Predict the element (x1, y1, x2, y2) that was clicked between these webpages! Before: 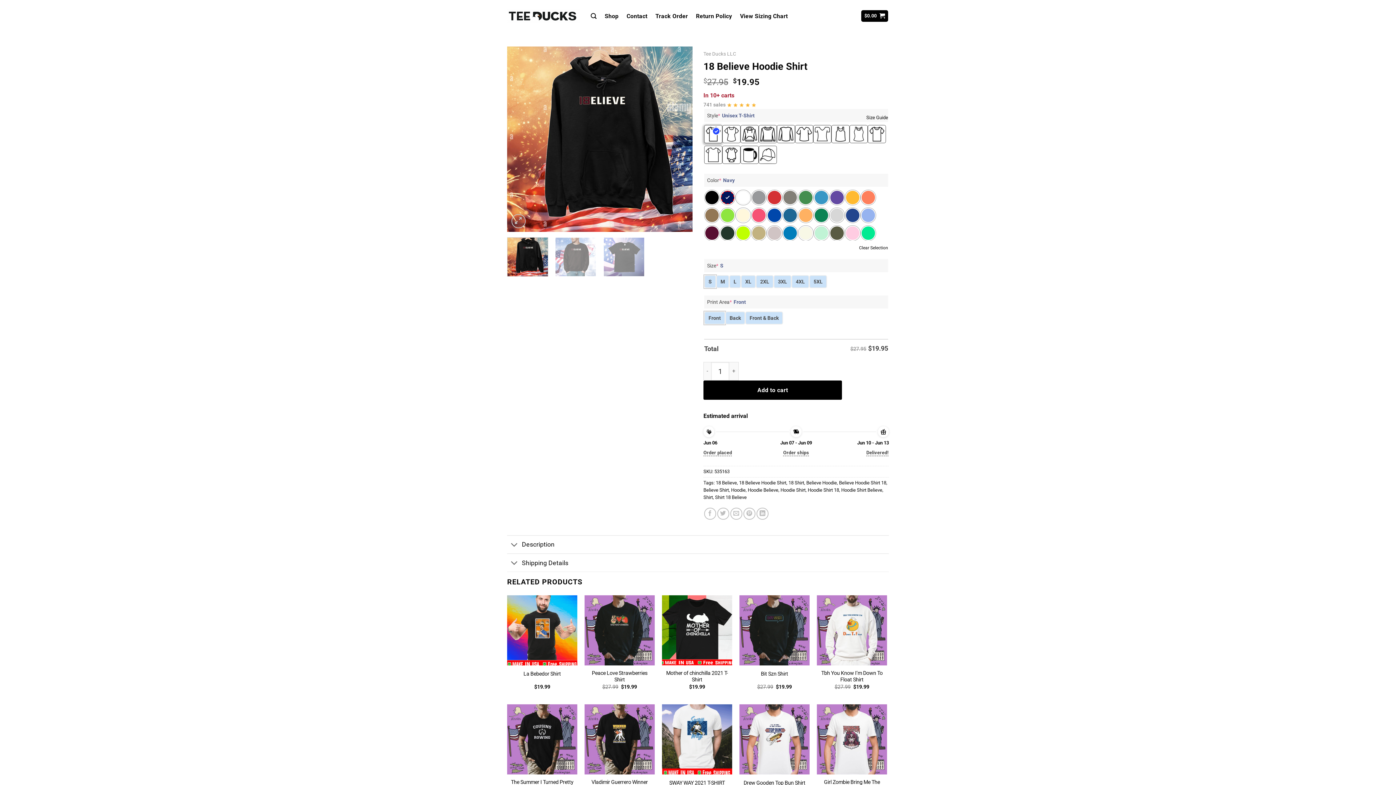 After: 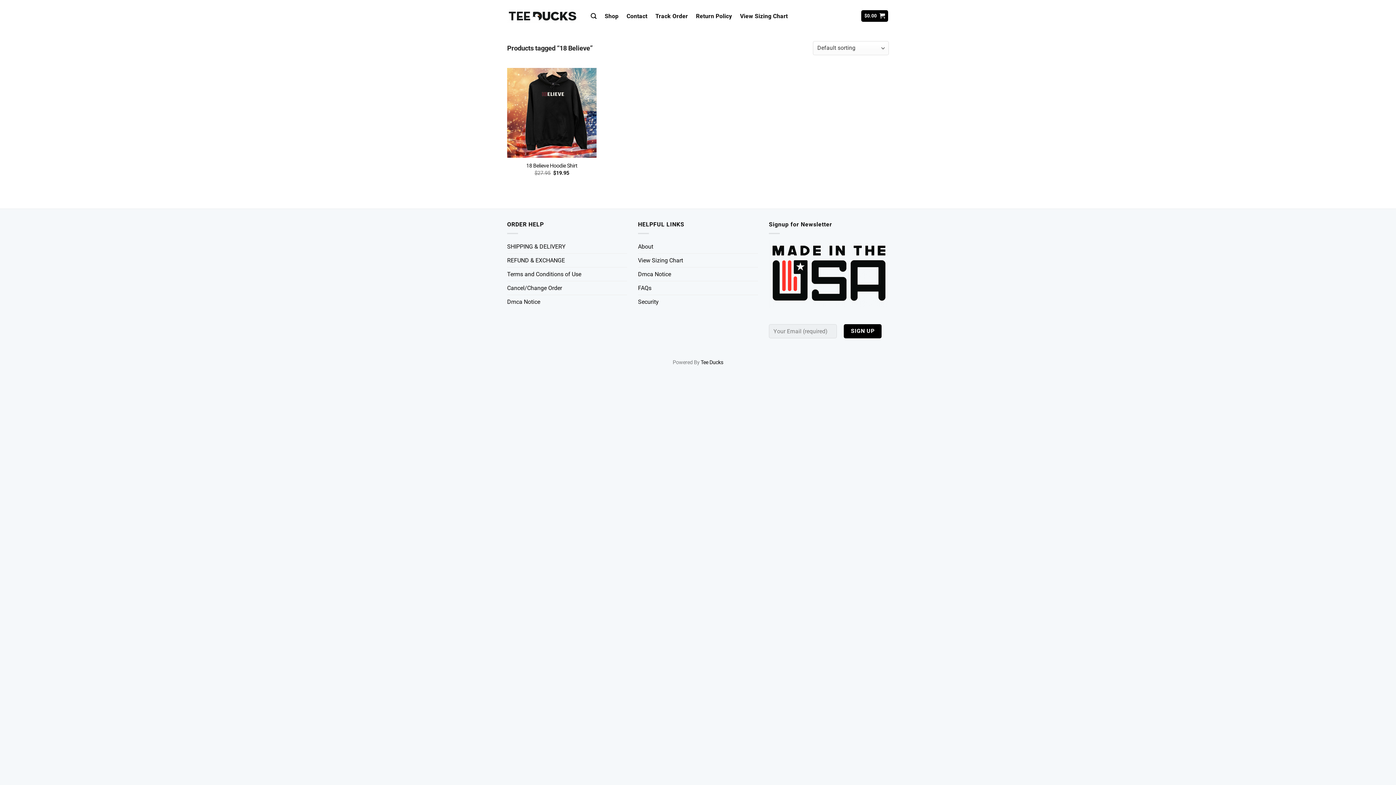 Action: label: 18 Believe bbox: (716, 480, 737, 485)